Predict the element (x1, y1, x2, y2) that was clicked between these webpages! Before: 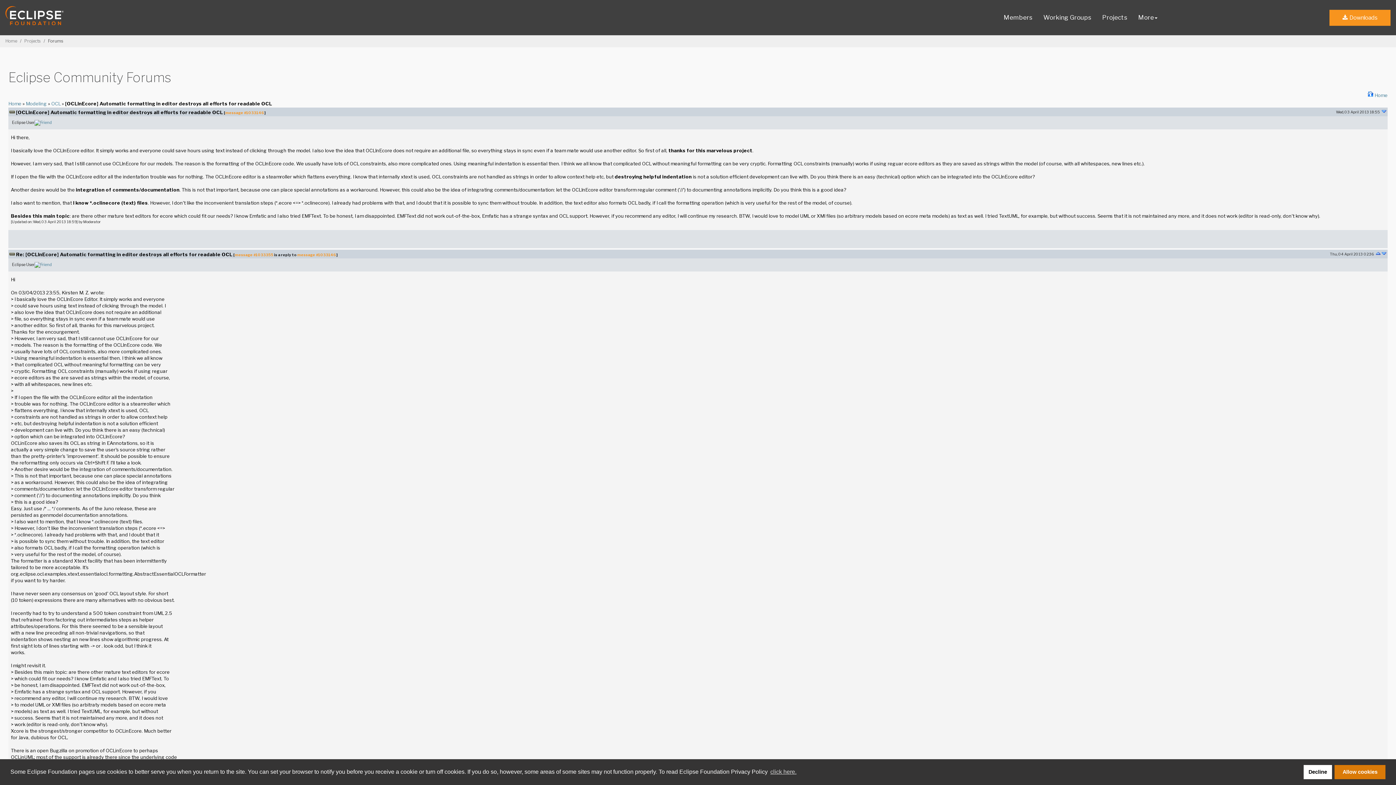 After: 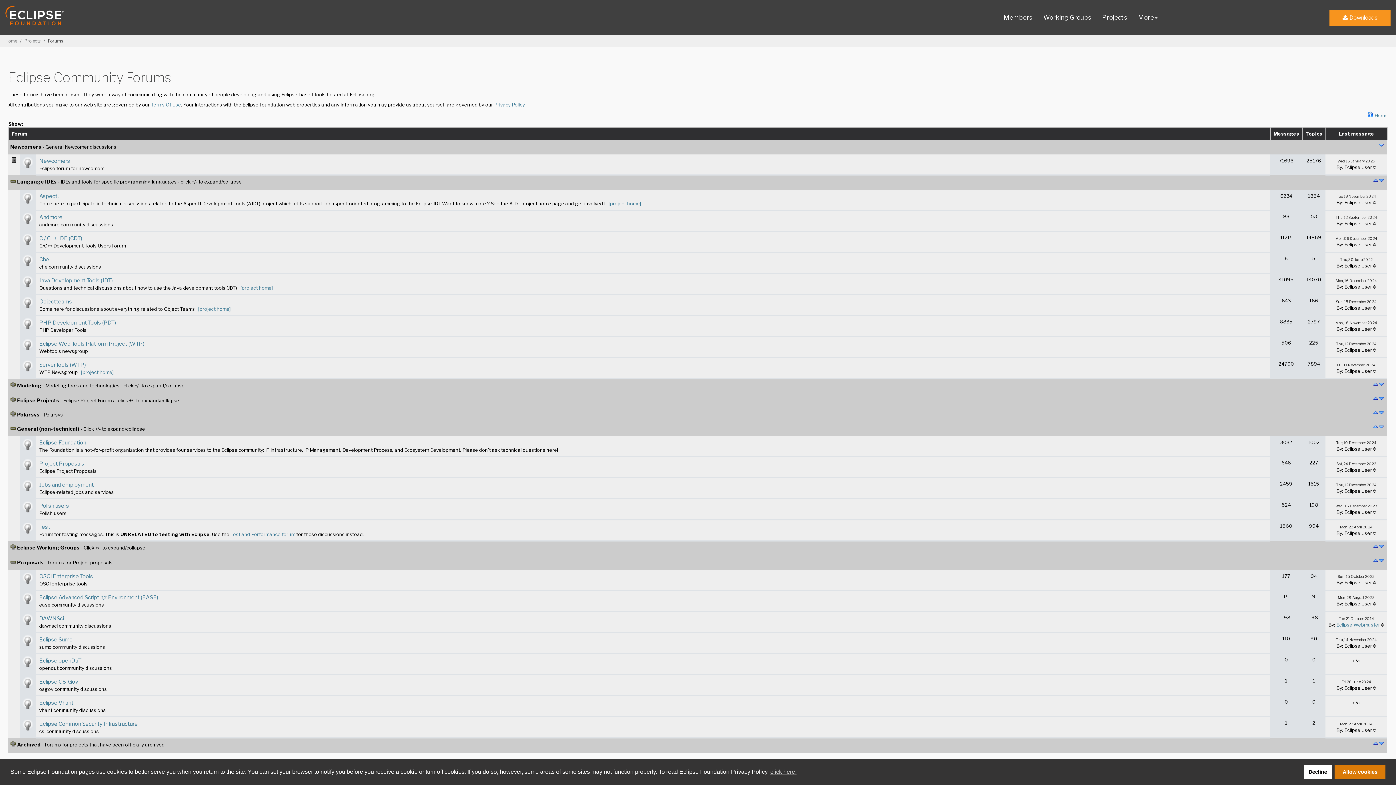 Action: bbox: (8, 77, 171, 83) label: Eclipse Community Forums